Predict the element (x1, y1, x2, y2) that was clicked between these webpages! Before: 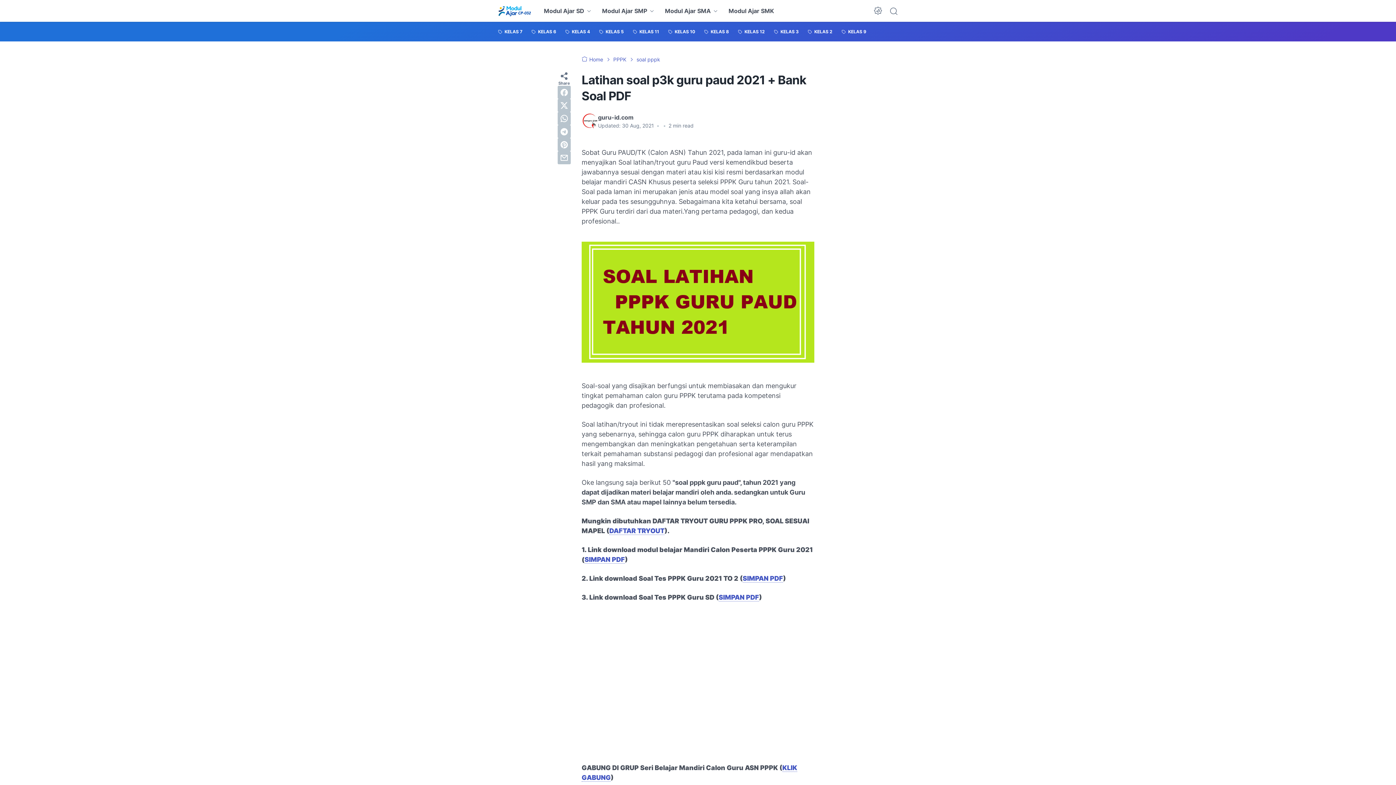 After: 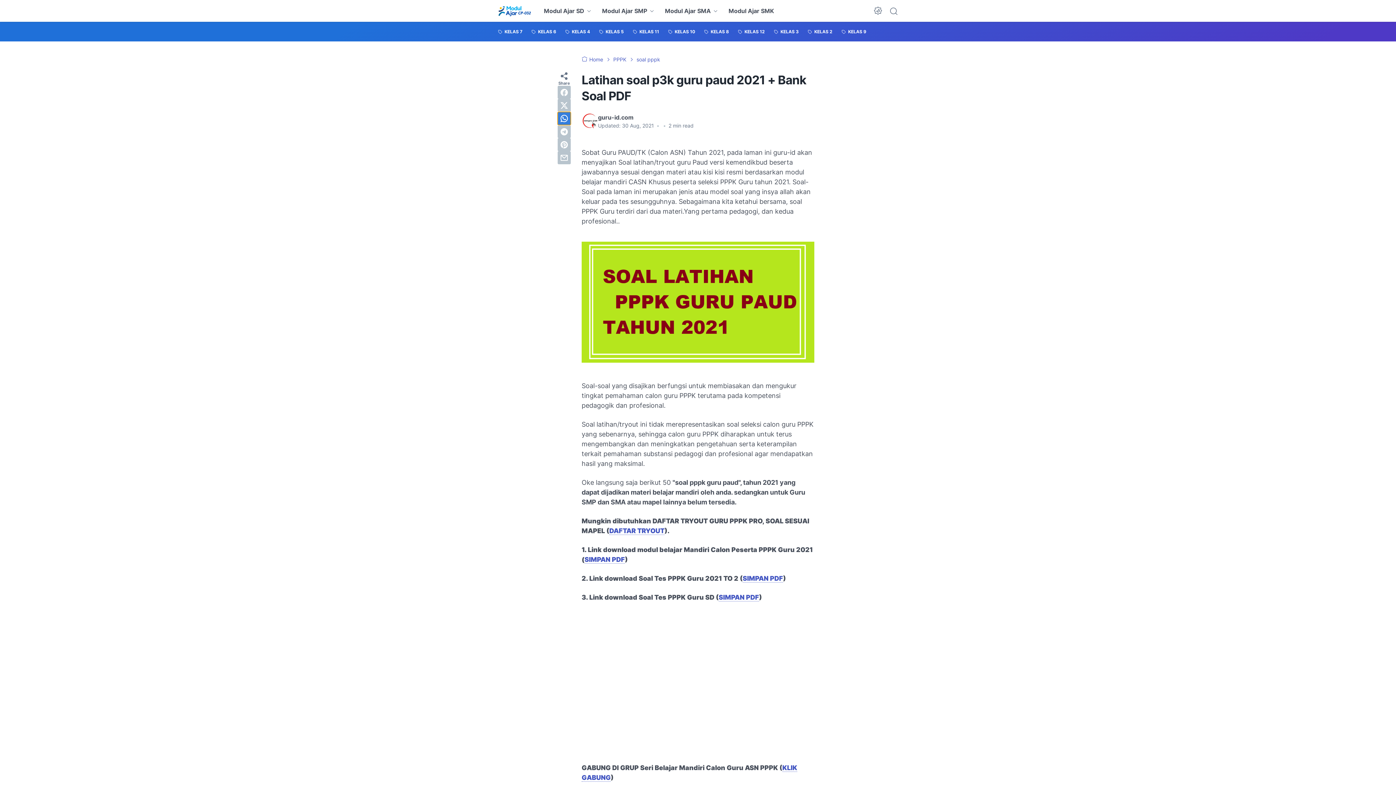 Action: label: whatsapp bbox: (557, 112, 570, 125)